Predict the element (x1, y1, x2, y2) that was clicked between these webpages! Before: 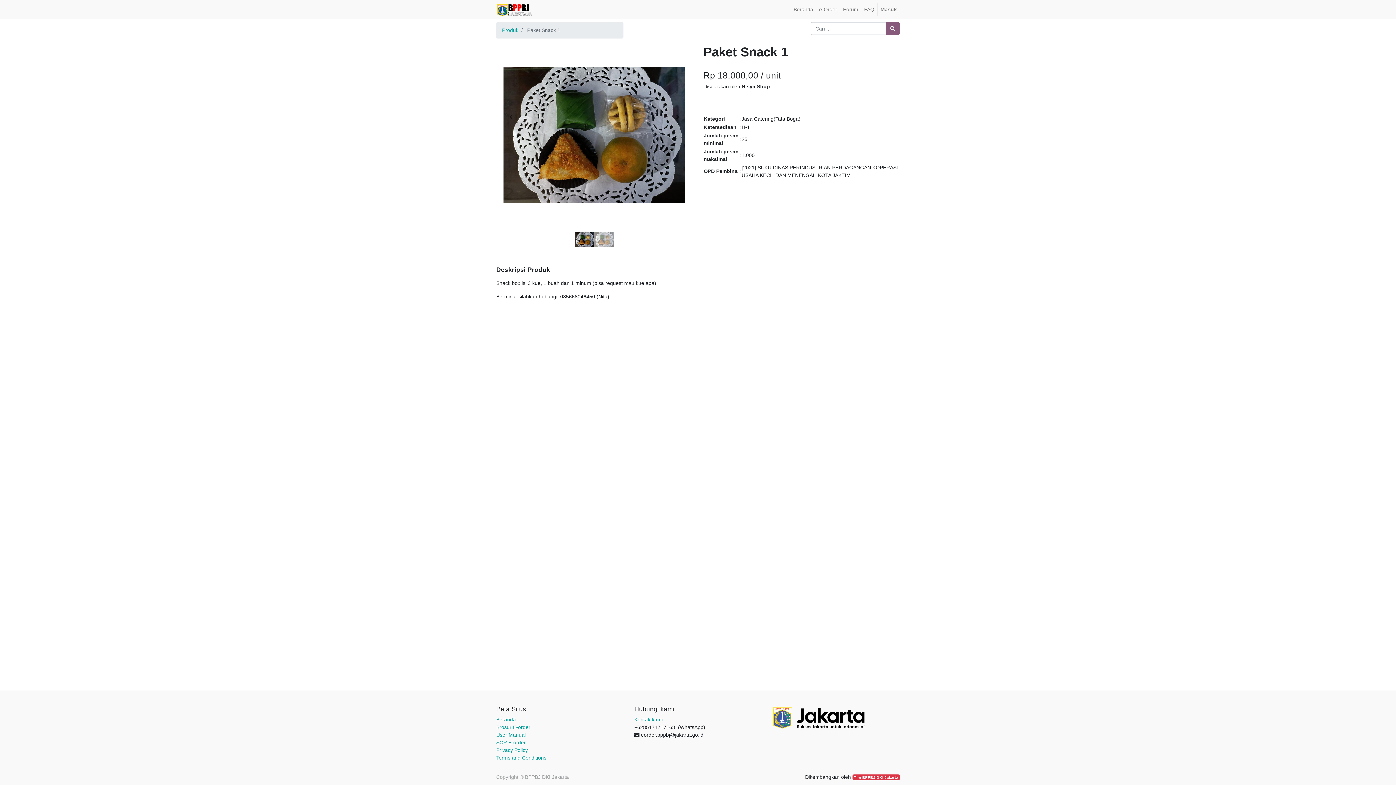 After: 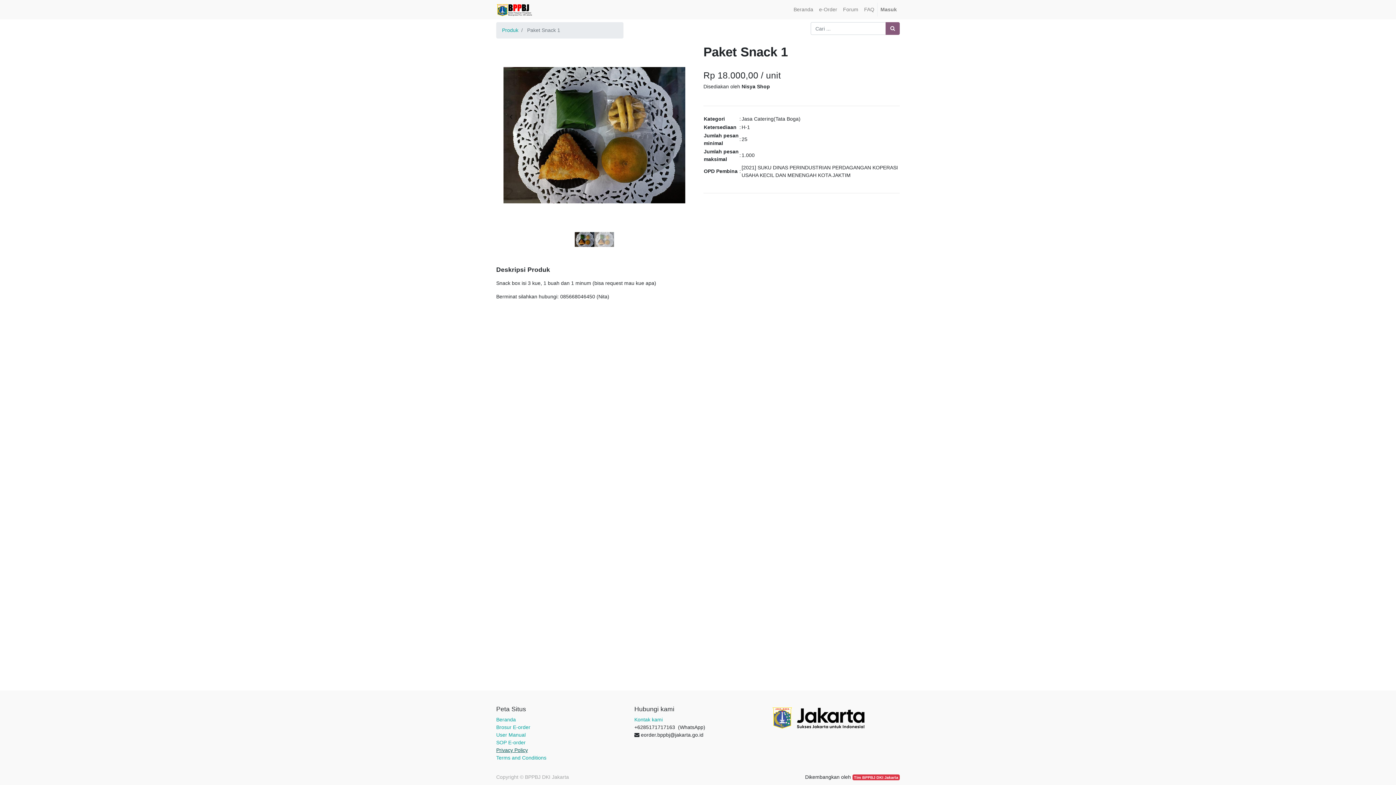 Action: bbox: (496, 747, 528, 753) label: Privacy Policy